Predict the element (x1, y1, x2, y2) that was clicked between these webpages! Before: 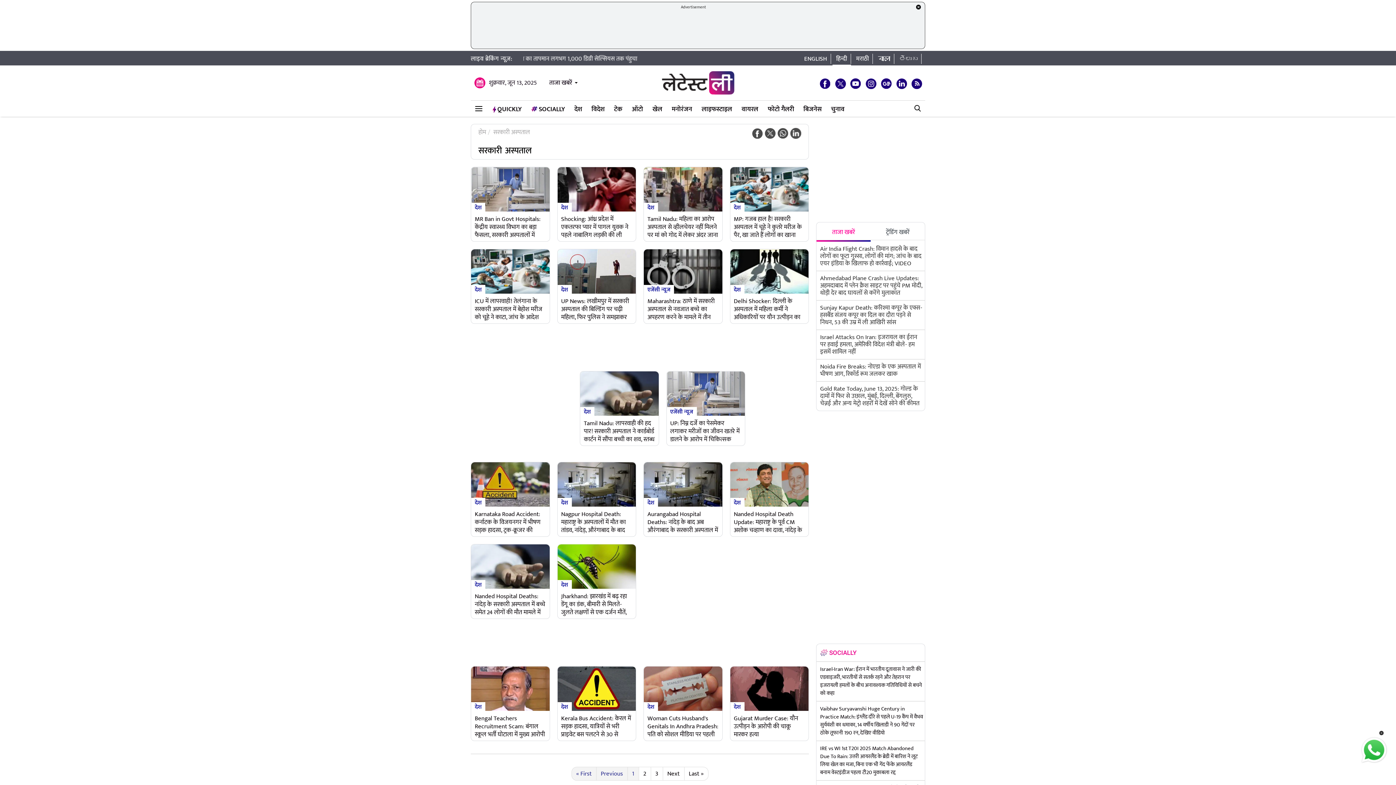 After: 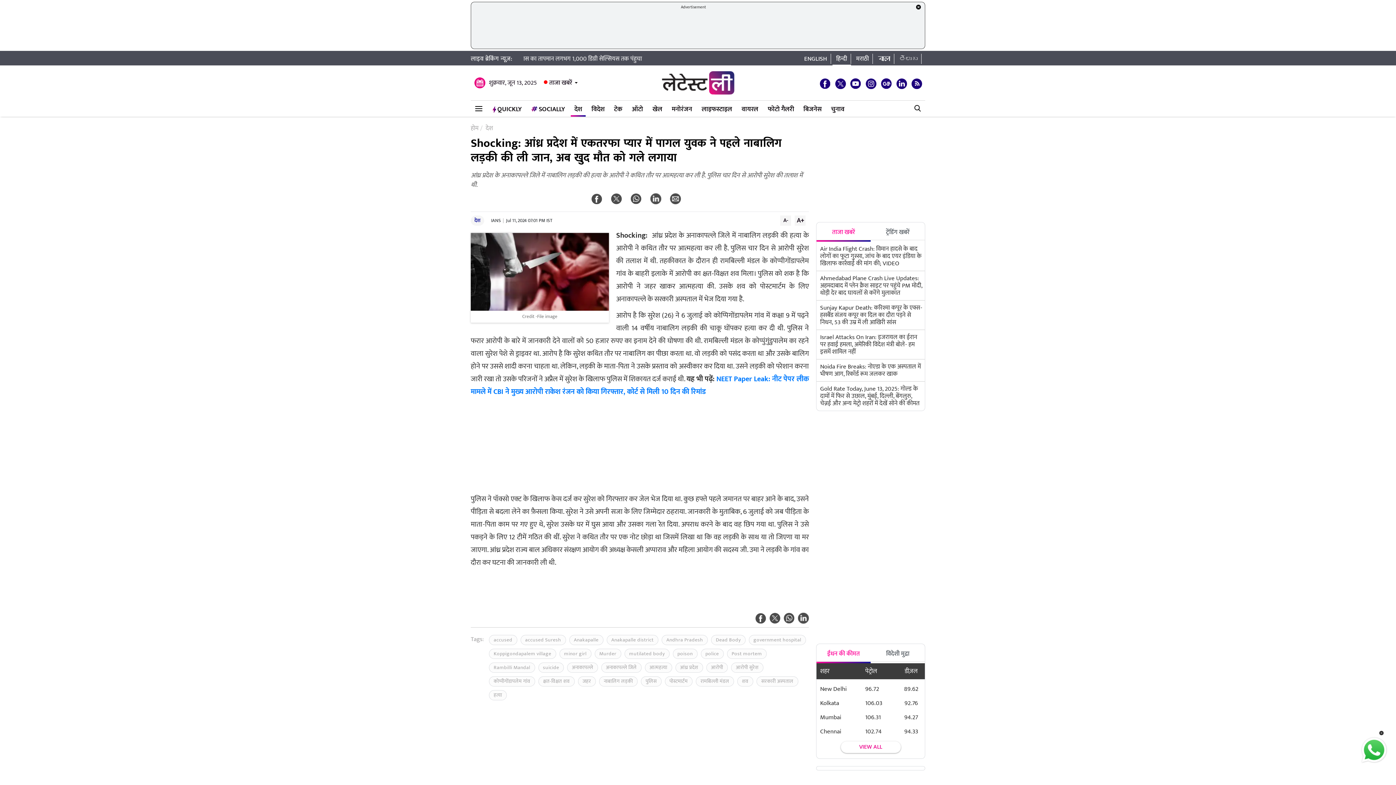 Action: bbox: (557, 211, 636, 241) label: Shocking: आंध्र प्रदेश में एकतरफा प्यार में पागल युवक ने पहले नाबालिग लड़की की ली जान, अब खुद मौत को गले लगाया